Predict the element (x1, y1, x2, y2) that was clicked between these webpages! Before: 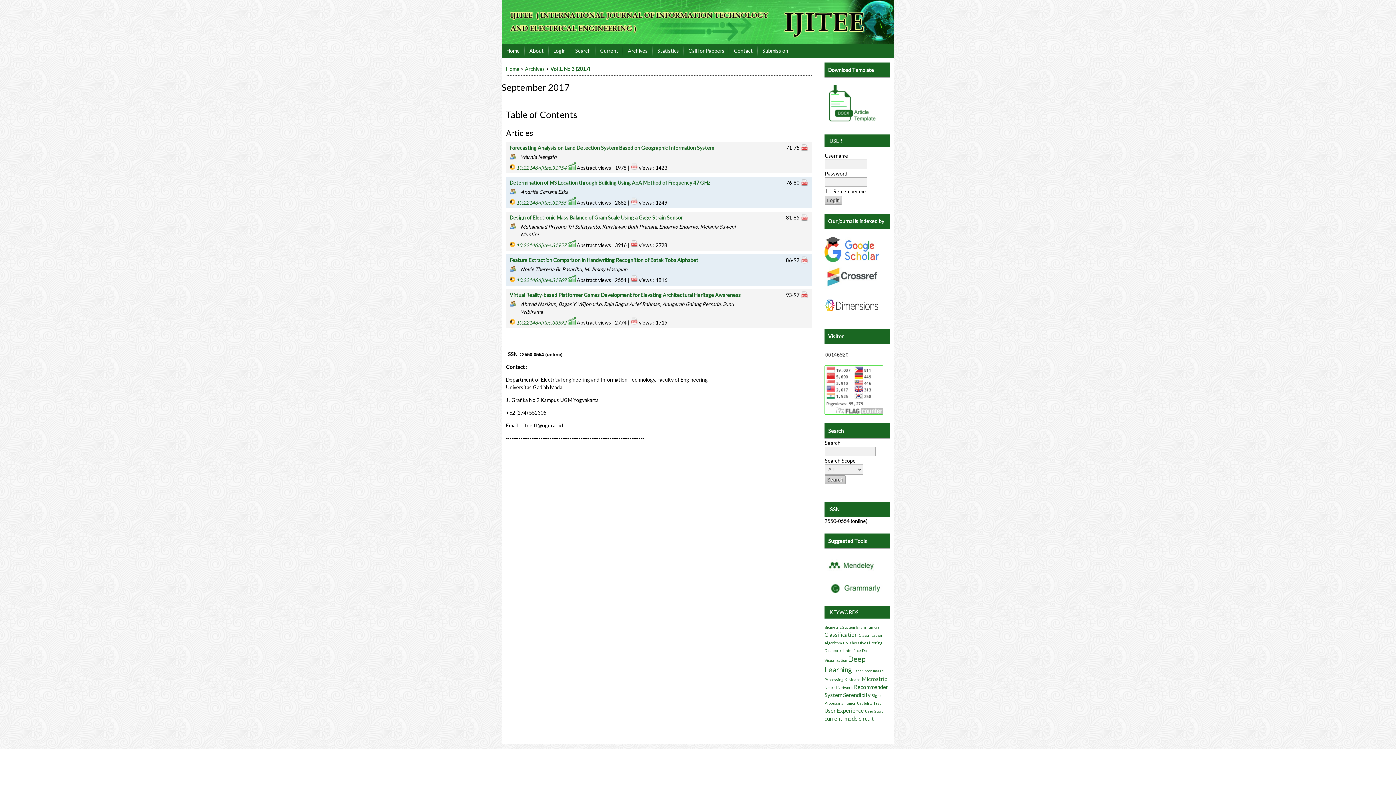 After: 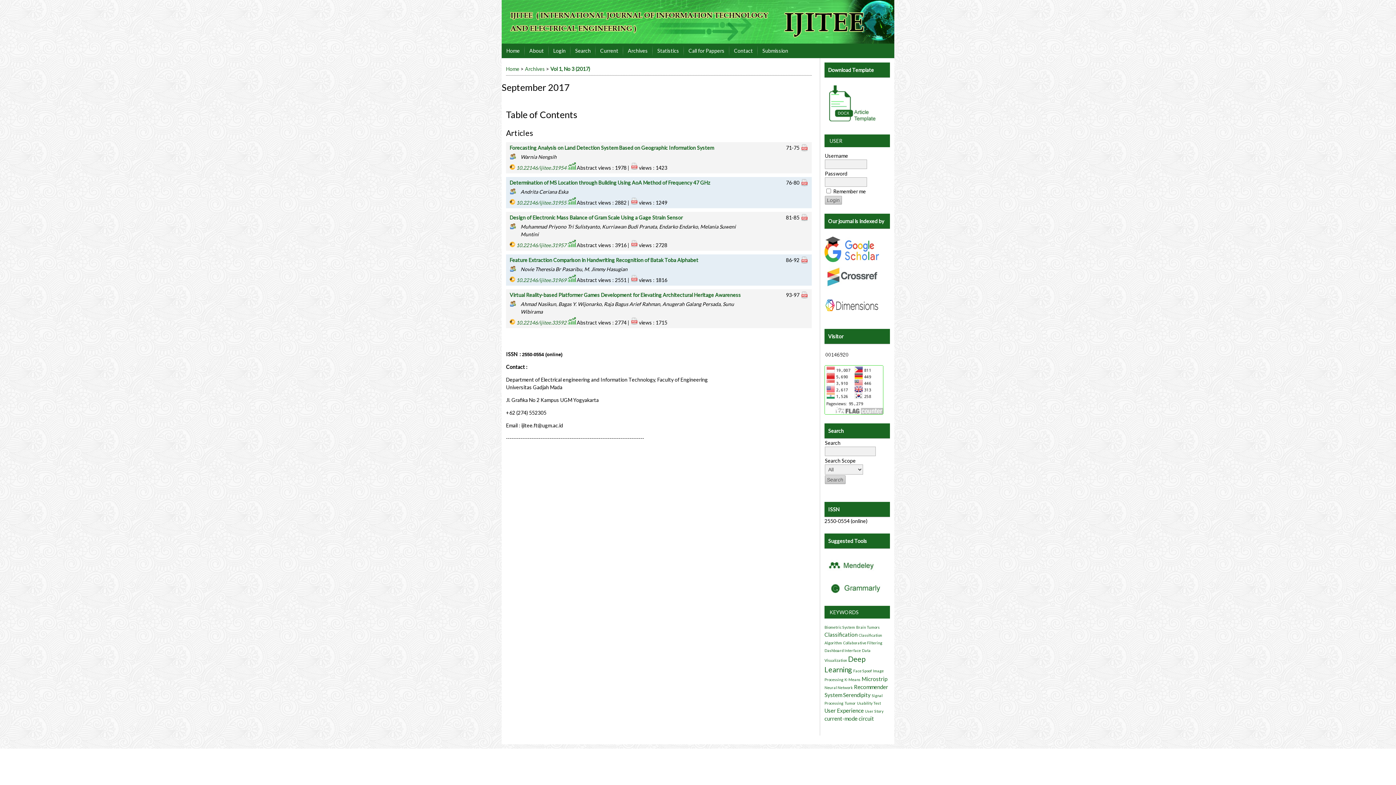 Action: bbox: (825, 118, 880, 124)